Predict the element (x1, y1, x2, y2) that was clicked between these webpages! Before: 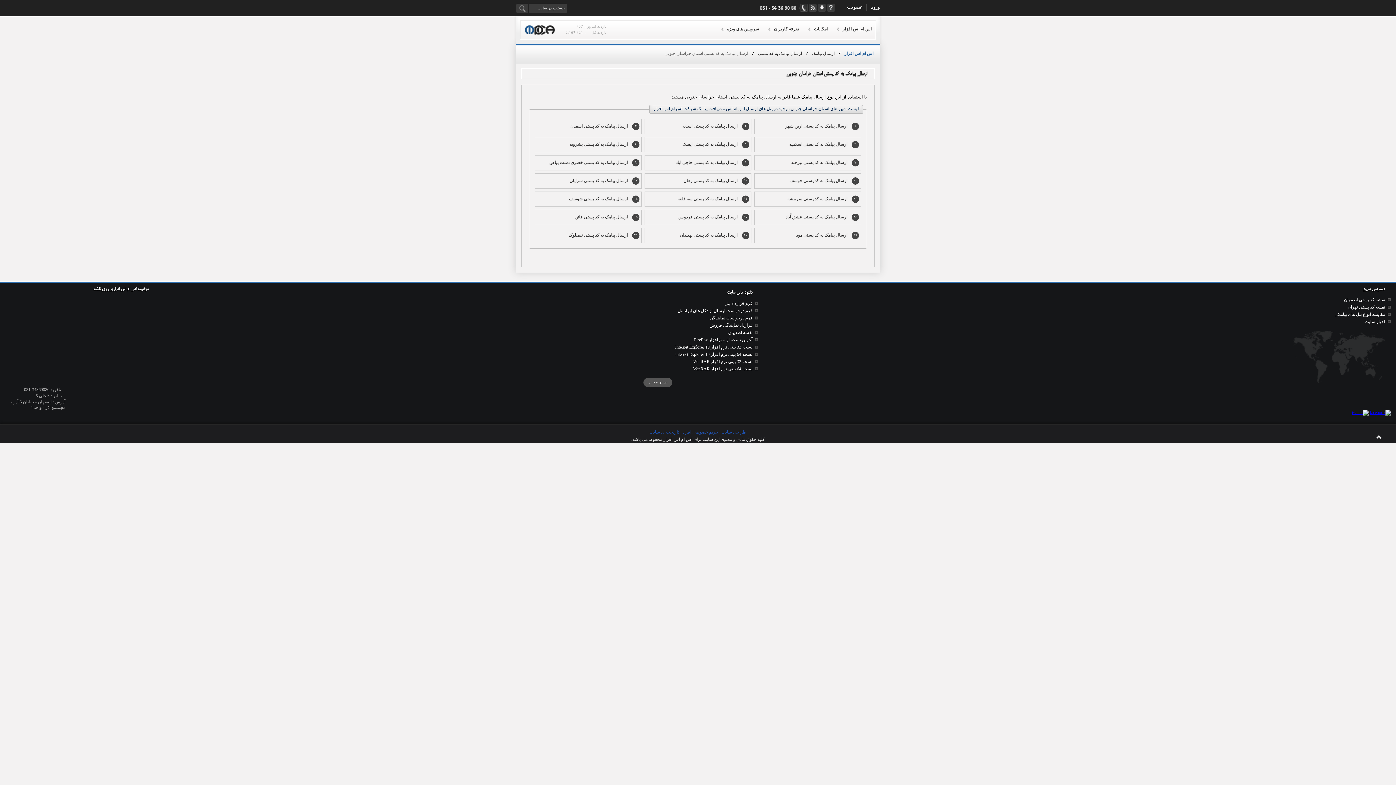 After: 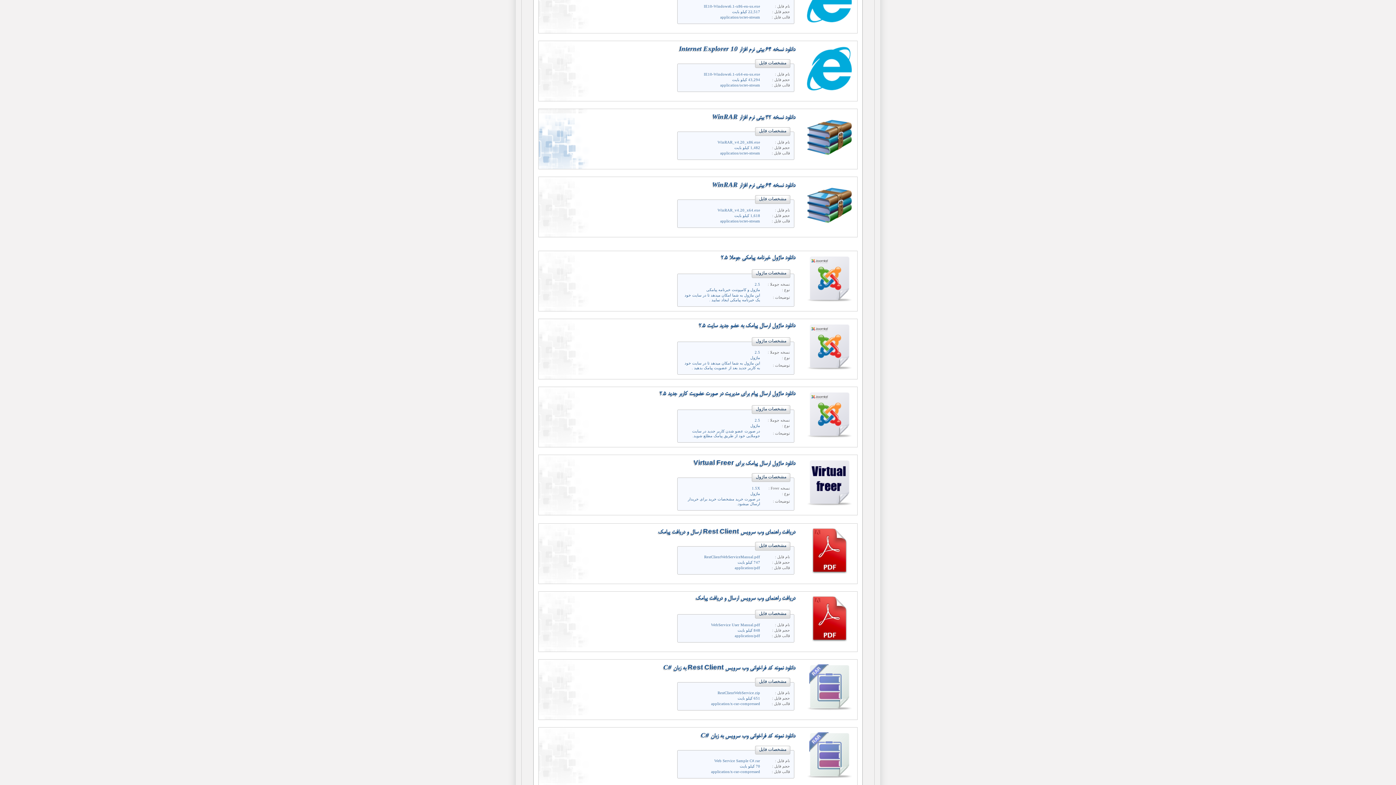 Action: label: نسخه 32 بیتی نرم افزار WinRAR bbox: (693, 359, 752, 364)